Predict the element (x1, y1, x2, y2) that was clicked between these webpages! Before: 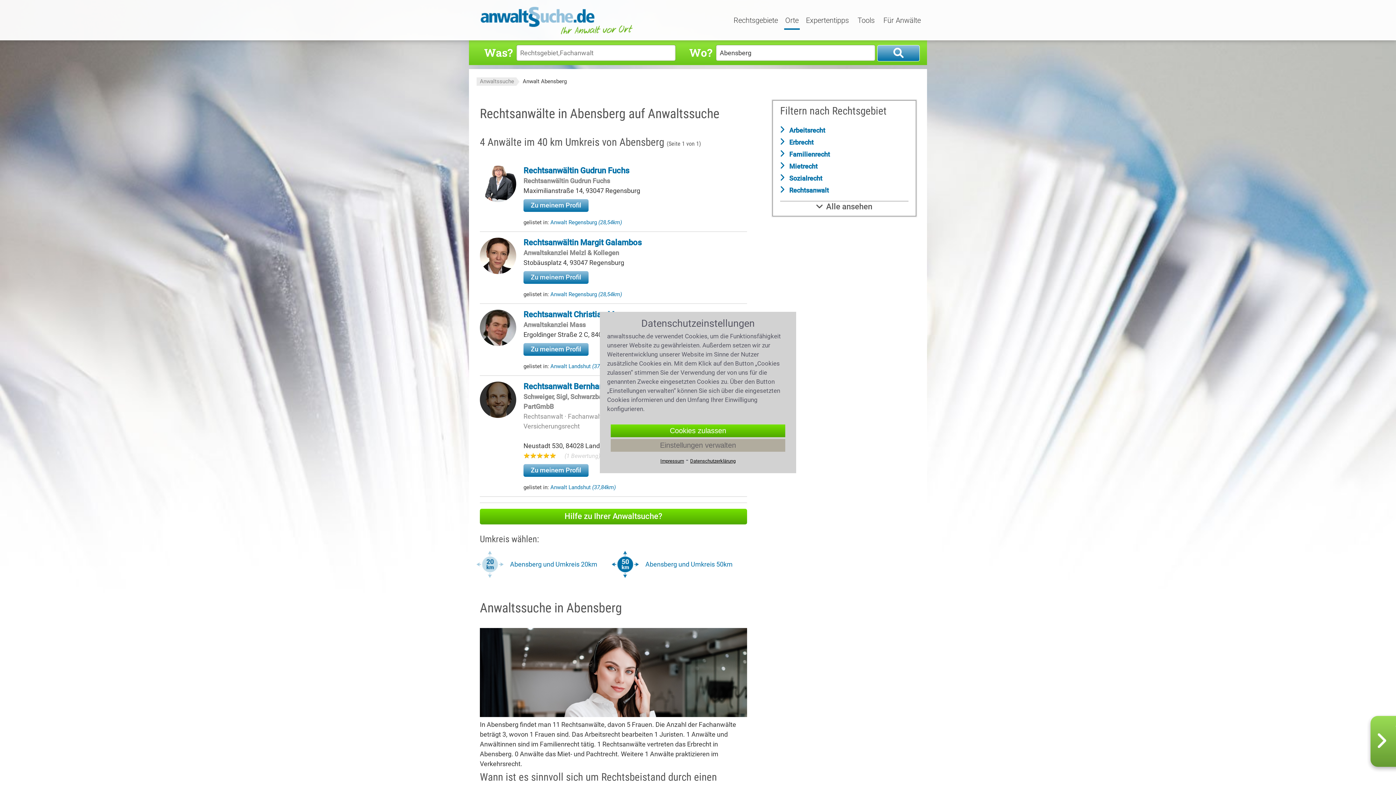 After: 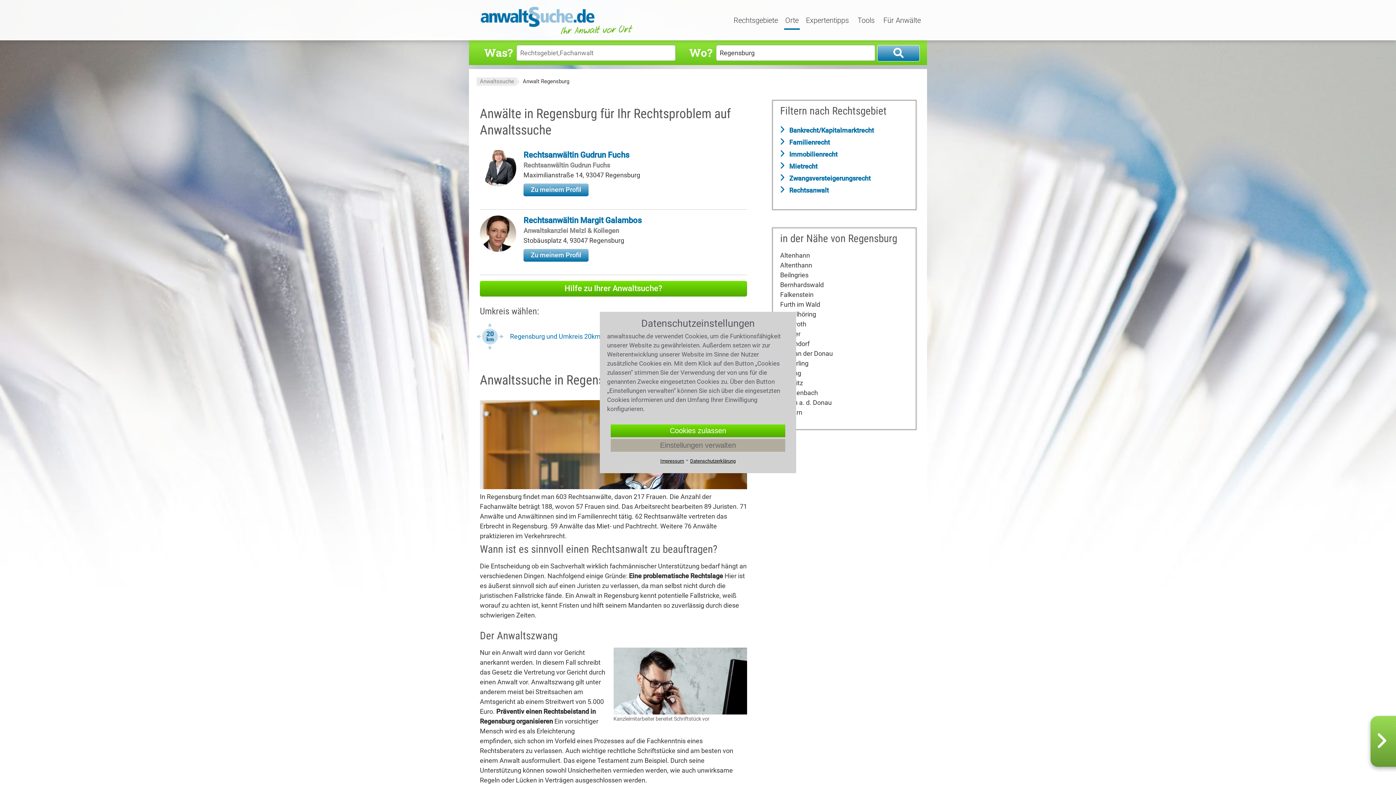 Action: bbox: (550, 219, 622, 225) label: Anwalt Regensburg (28,54km)